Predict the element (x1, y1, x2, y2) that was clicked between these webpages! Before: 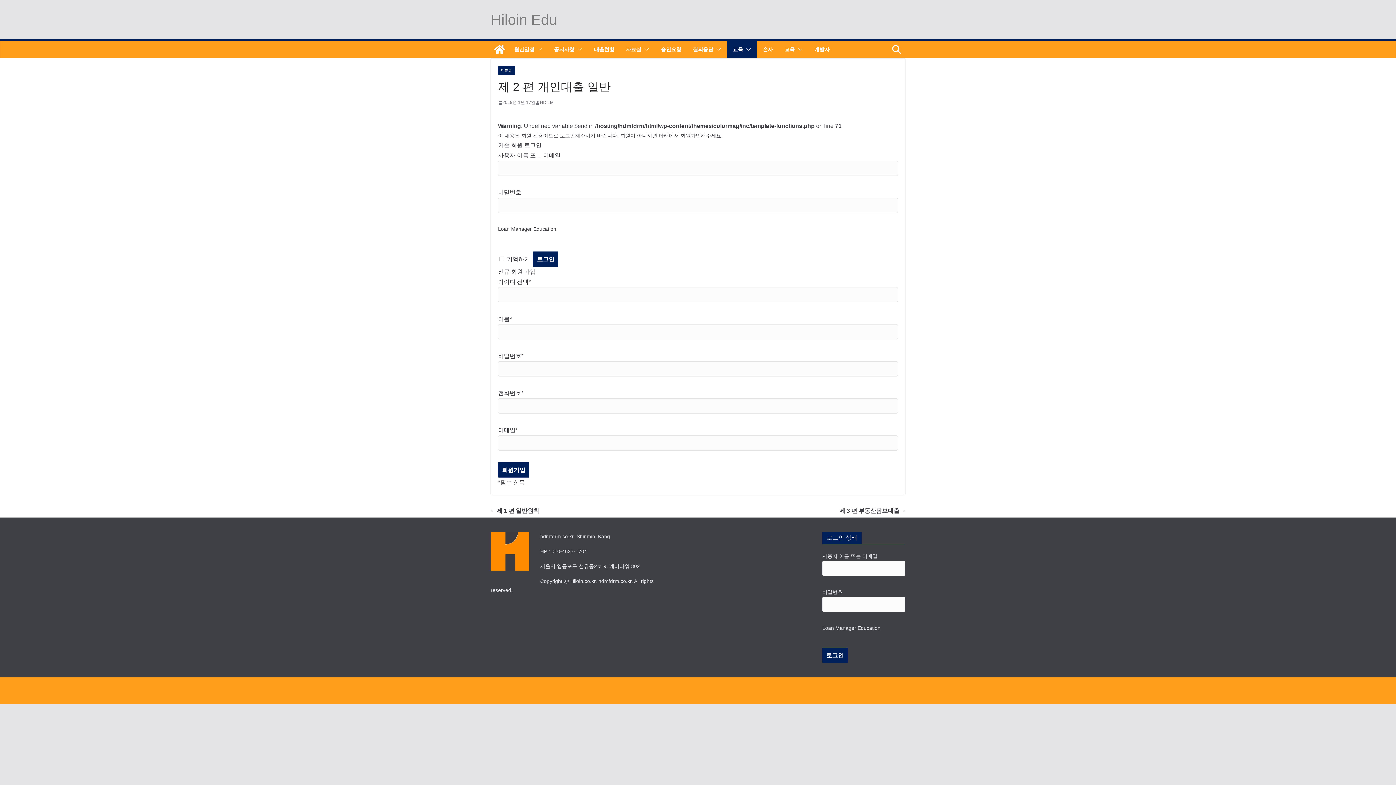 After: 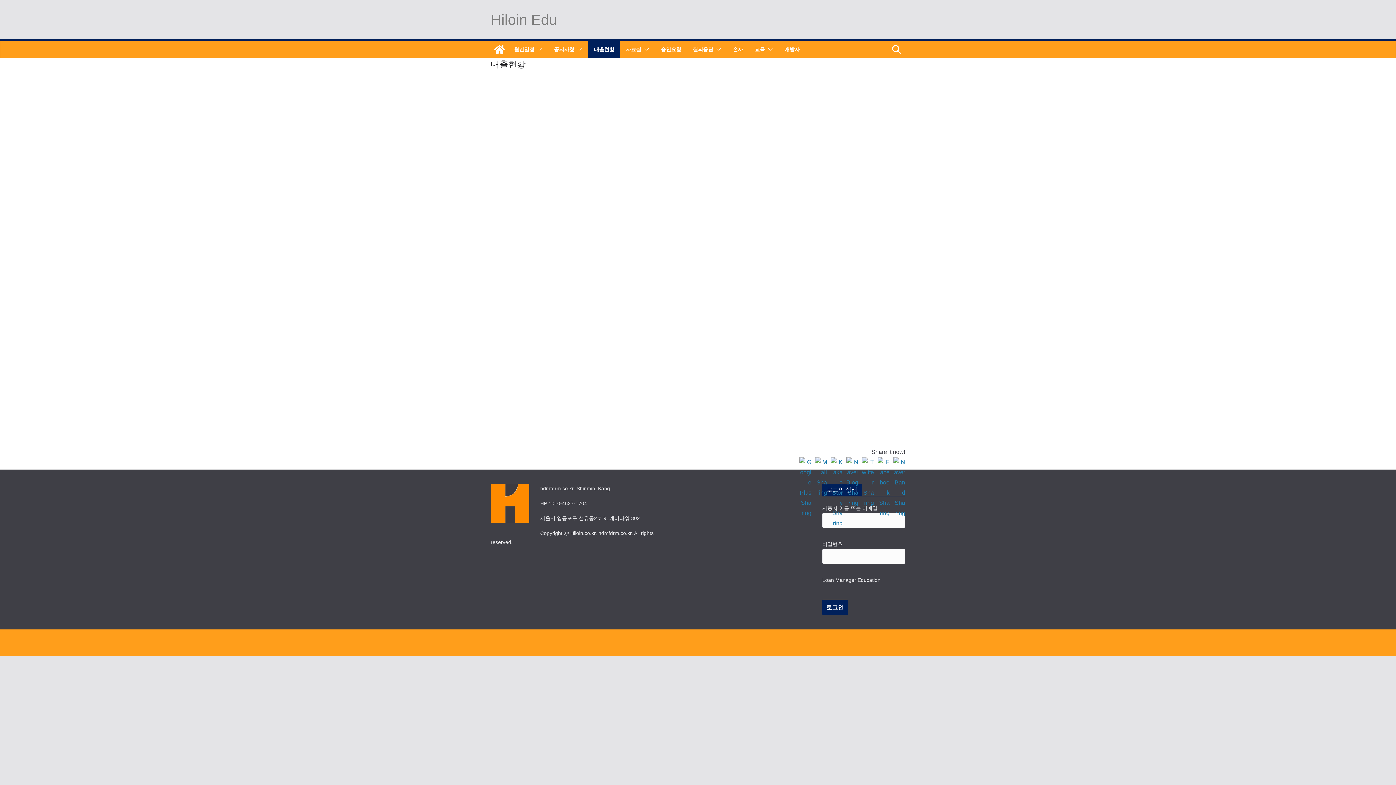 Action: label: 대출현황 bbox: (594, 44, 614, 54)